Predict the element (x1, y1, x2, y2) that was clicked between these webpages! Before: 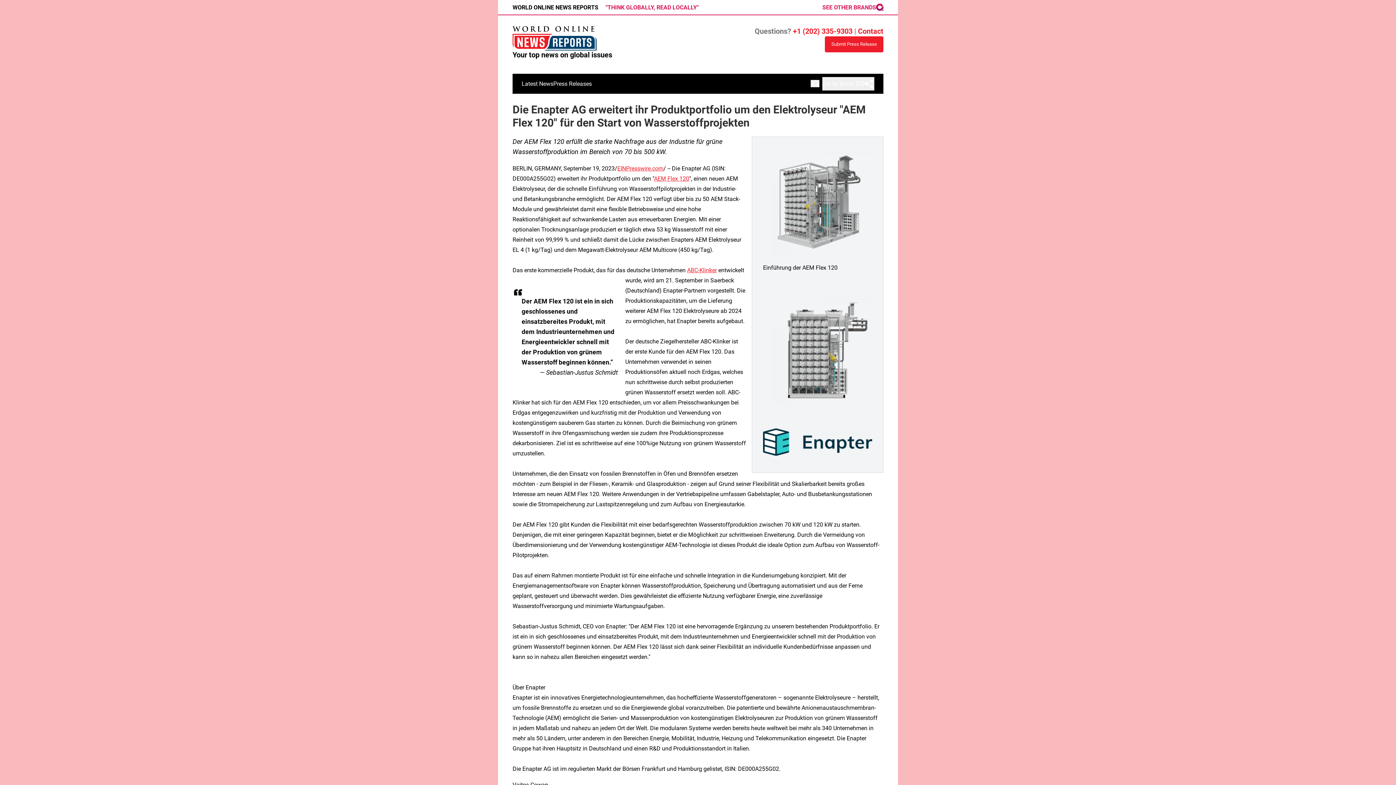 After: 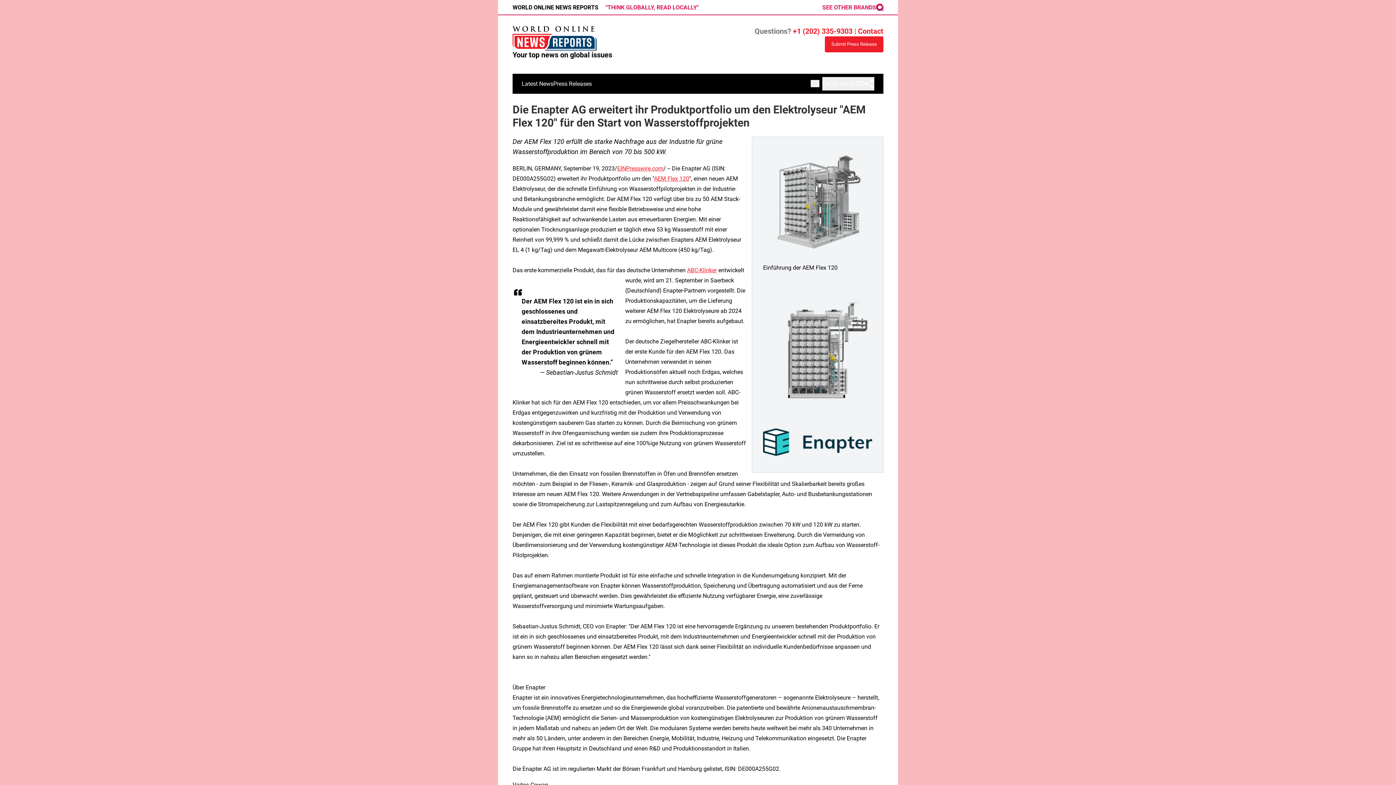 Action: bbox: (763, 296, 872, 405)